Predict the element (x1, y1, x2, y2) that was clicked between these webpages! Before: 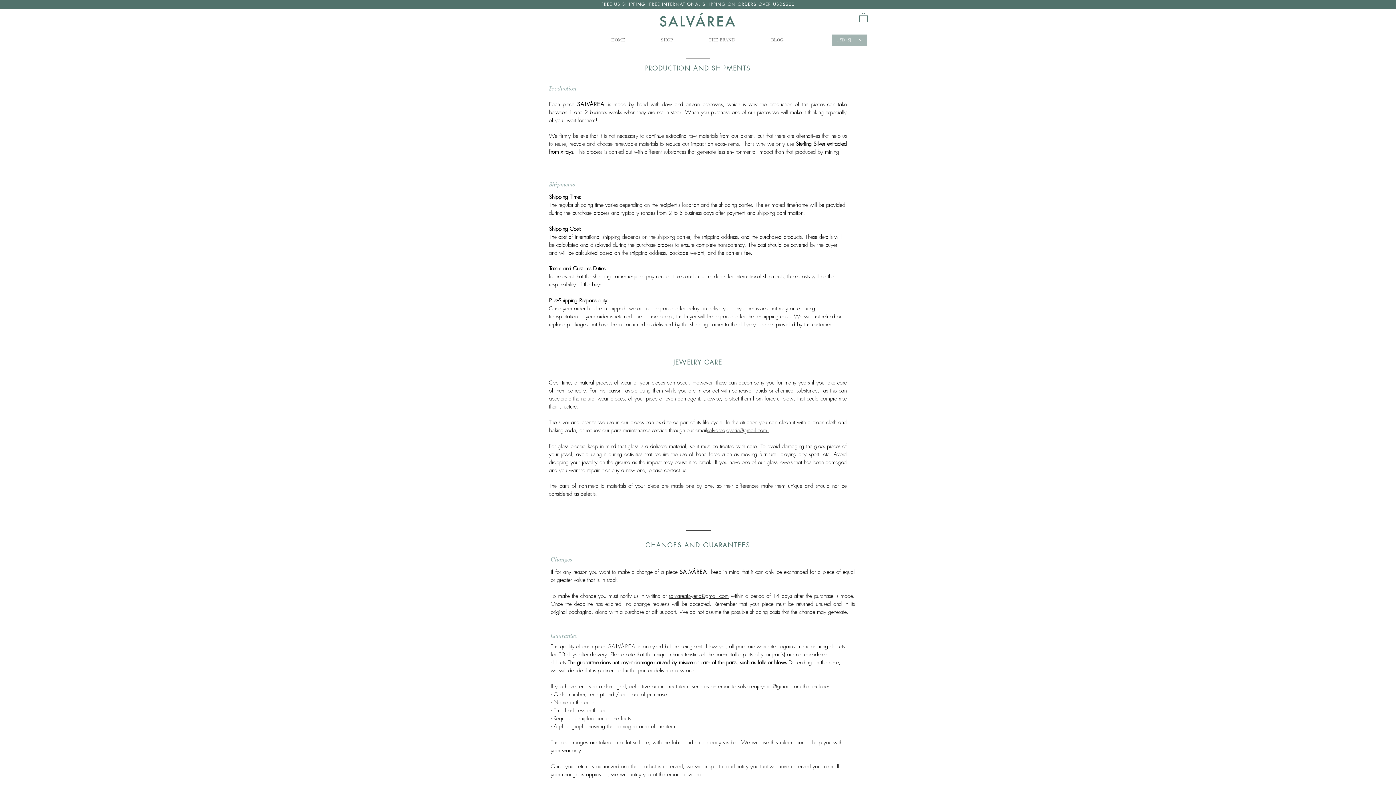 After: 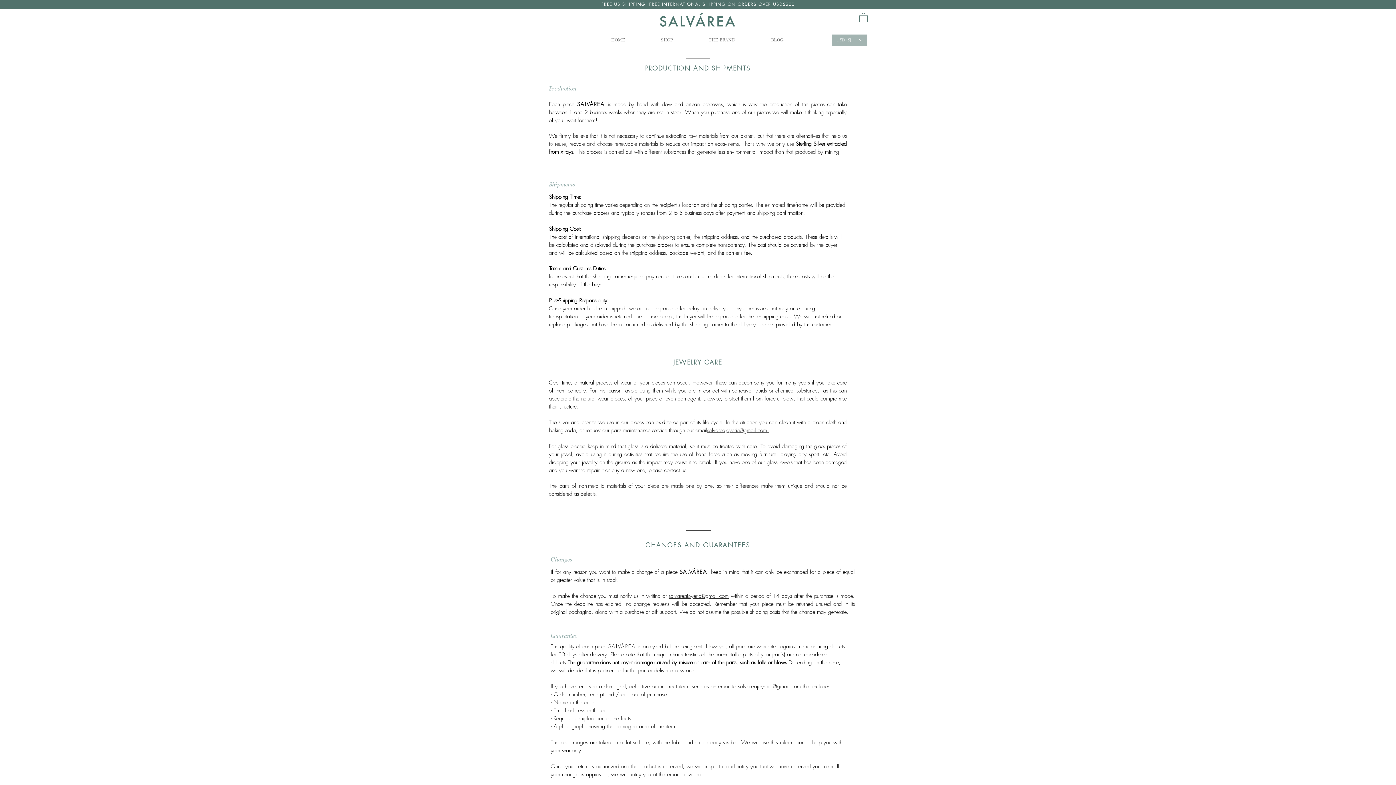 Action: label: salvareajoyeria@gmail.com bbox: (668, 593, 728, 599)